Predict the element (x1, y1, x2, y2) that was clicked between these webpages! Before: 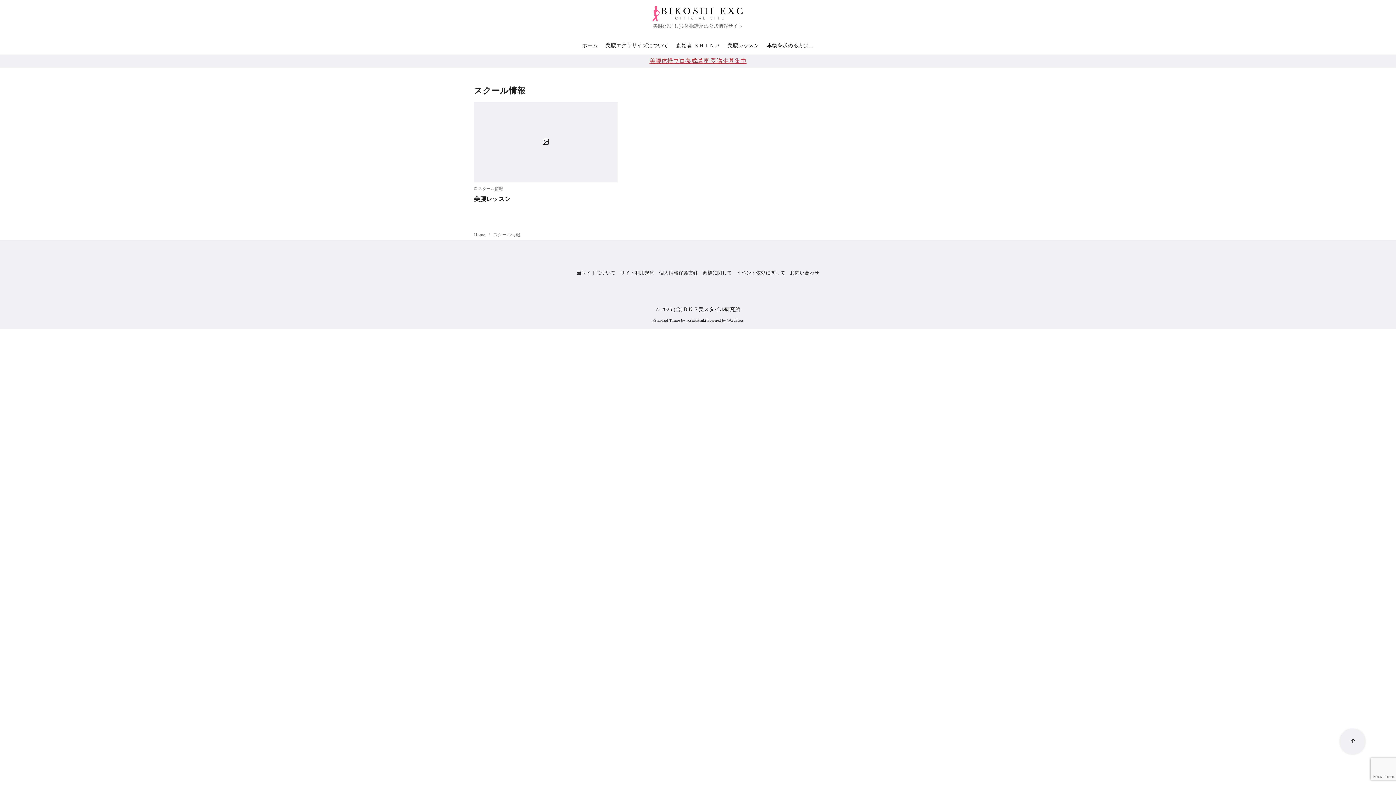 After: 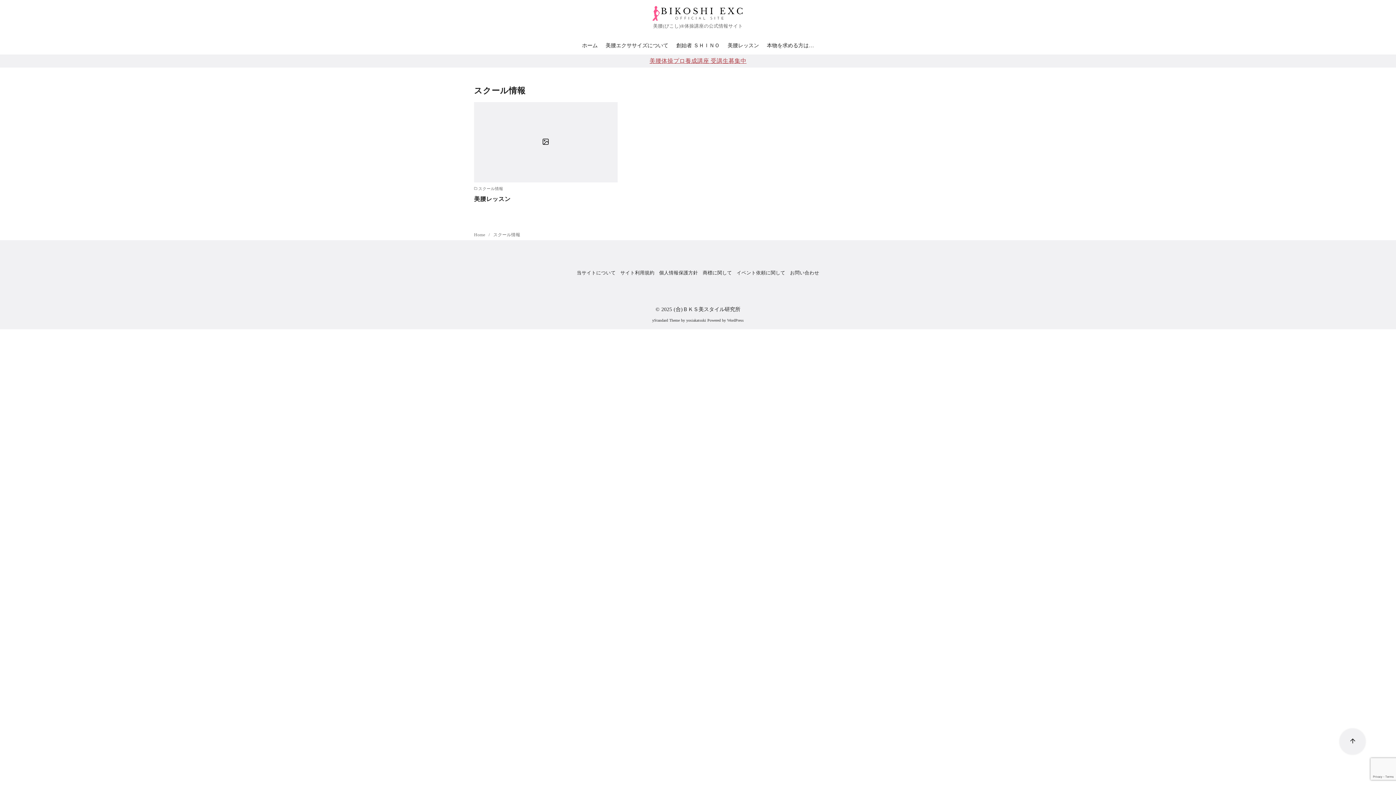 Action: bbox: (686, 318, 706, 322) label: yosiakatsuki